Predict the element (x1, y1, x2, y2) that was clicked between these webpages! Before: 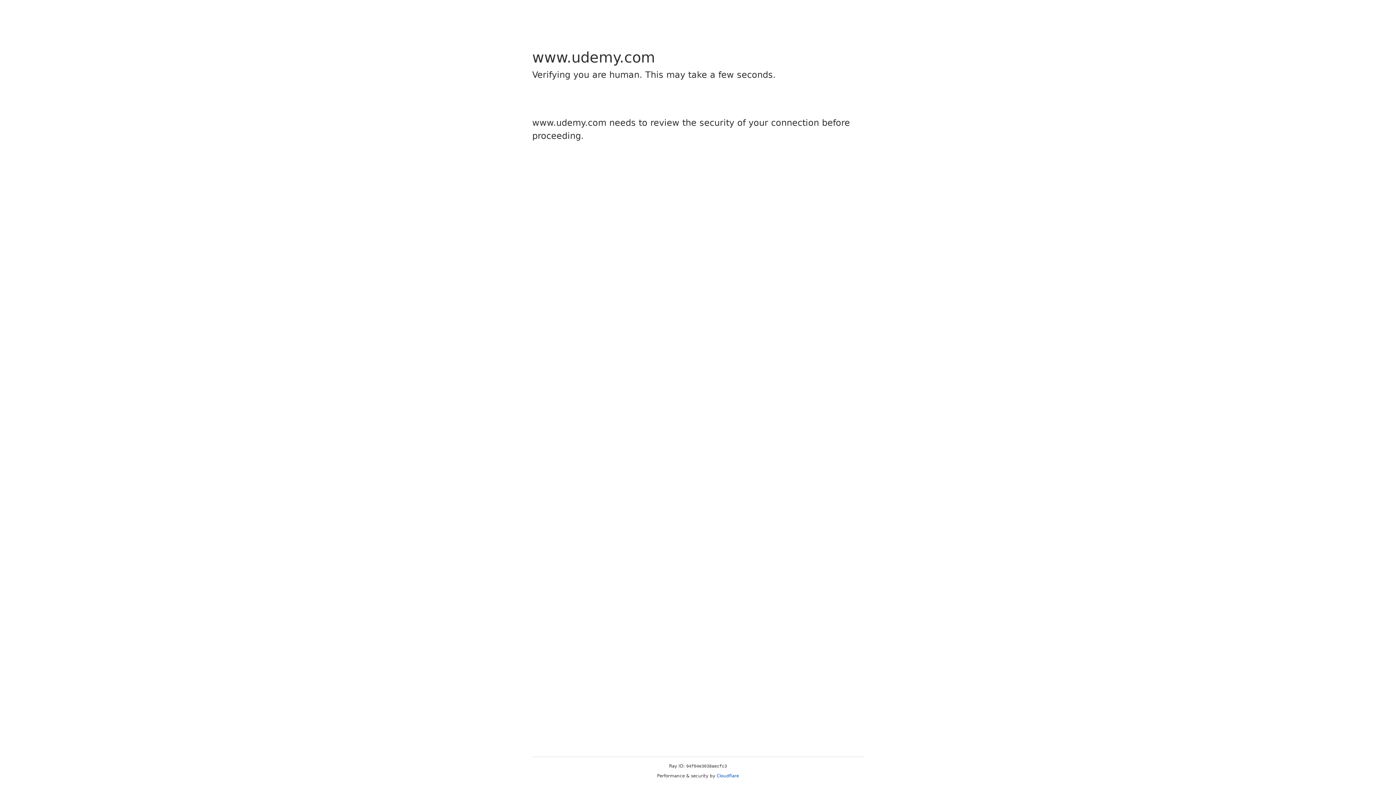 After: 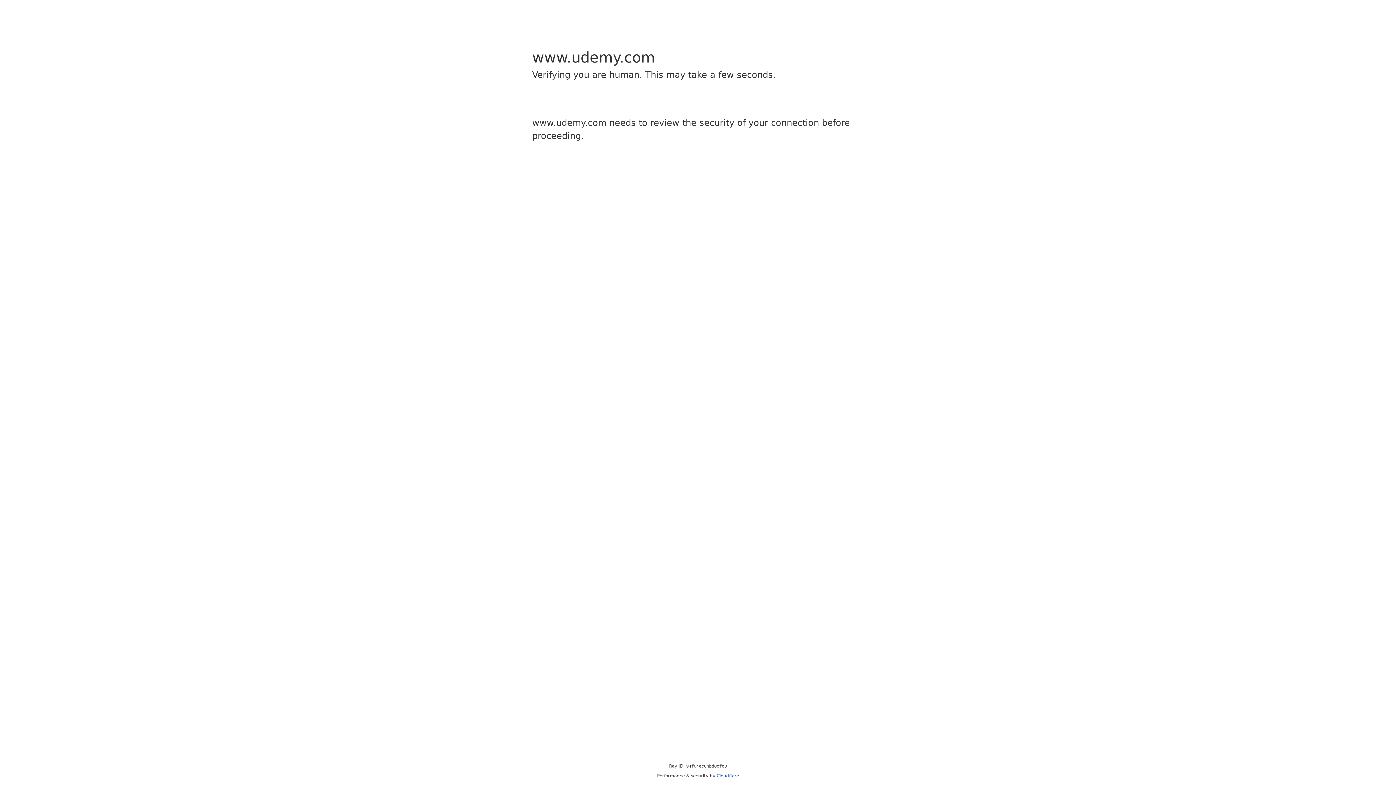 Action: label: Cloudflare bbox: (716, 773, 739, 778)